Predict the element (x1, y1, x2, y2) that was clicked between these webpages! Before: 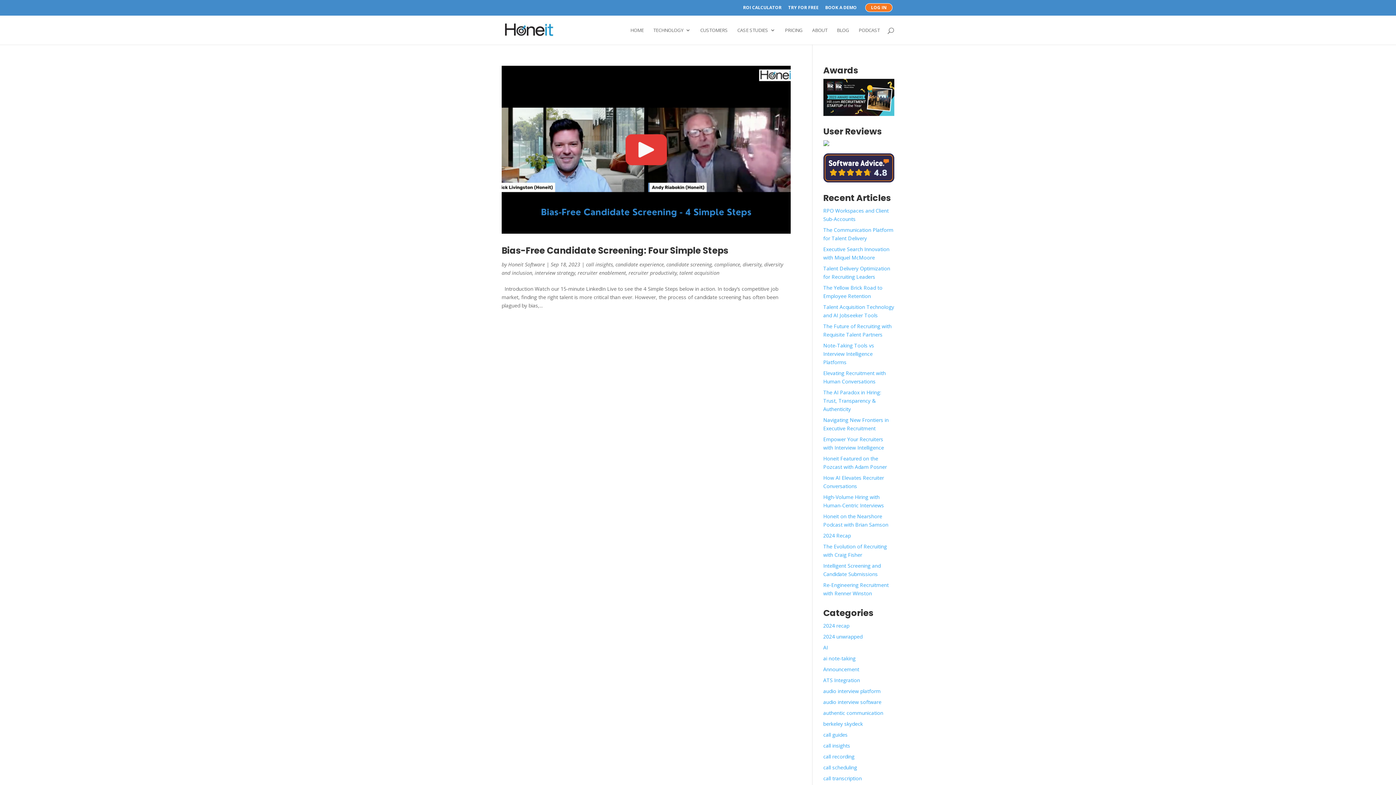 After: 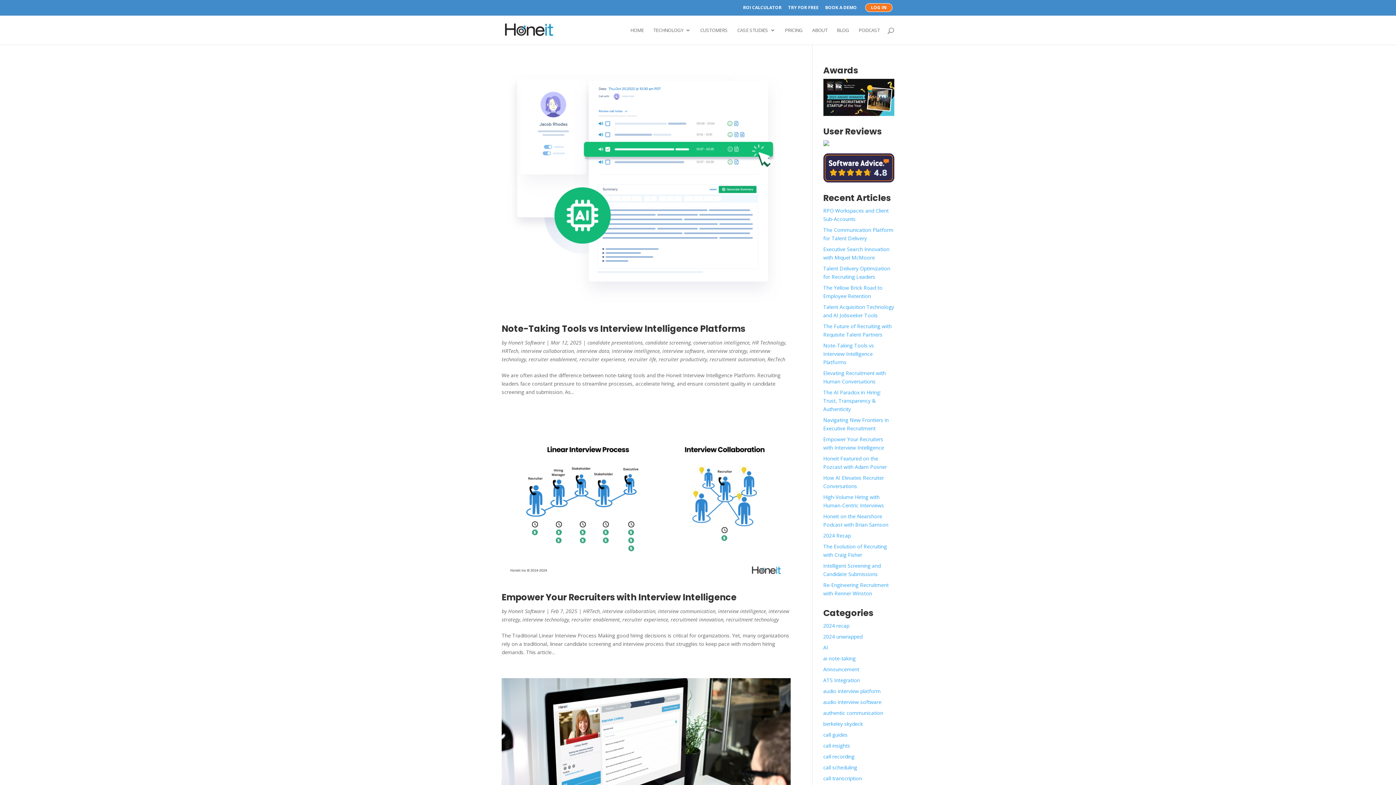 Action: bbox: (534, 269, 575, 276) label: interview strategy